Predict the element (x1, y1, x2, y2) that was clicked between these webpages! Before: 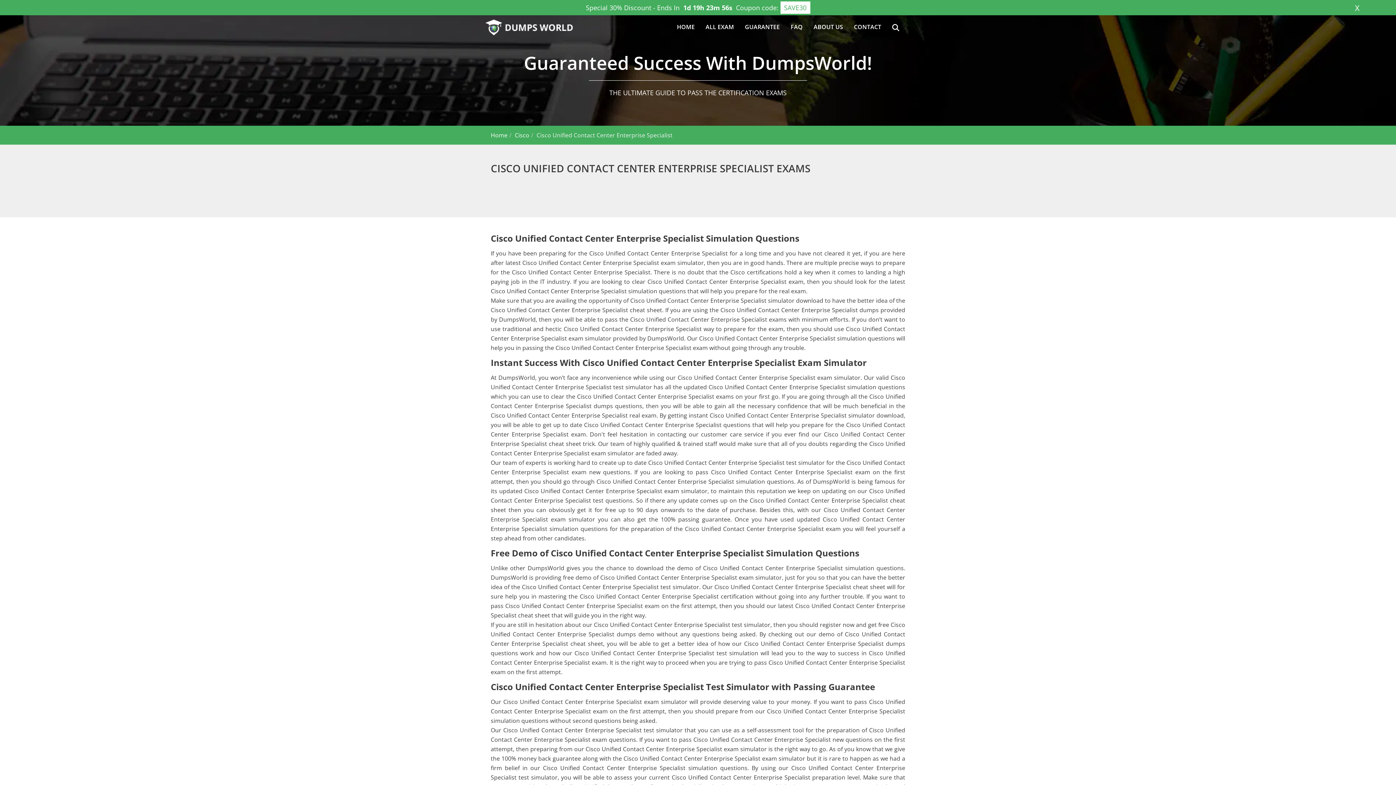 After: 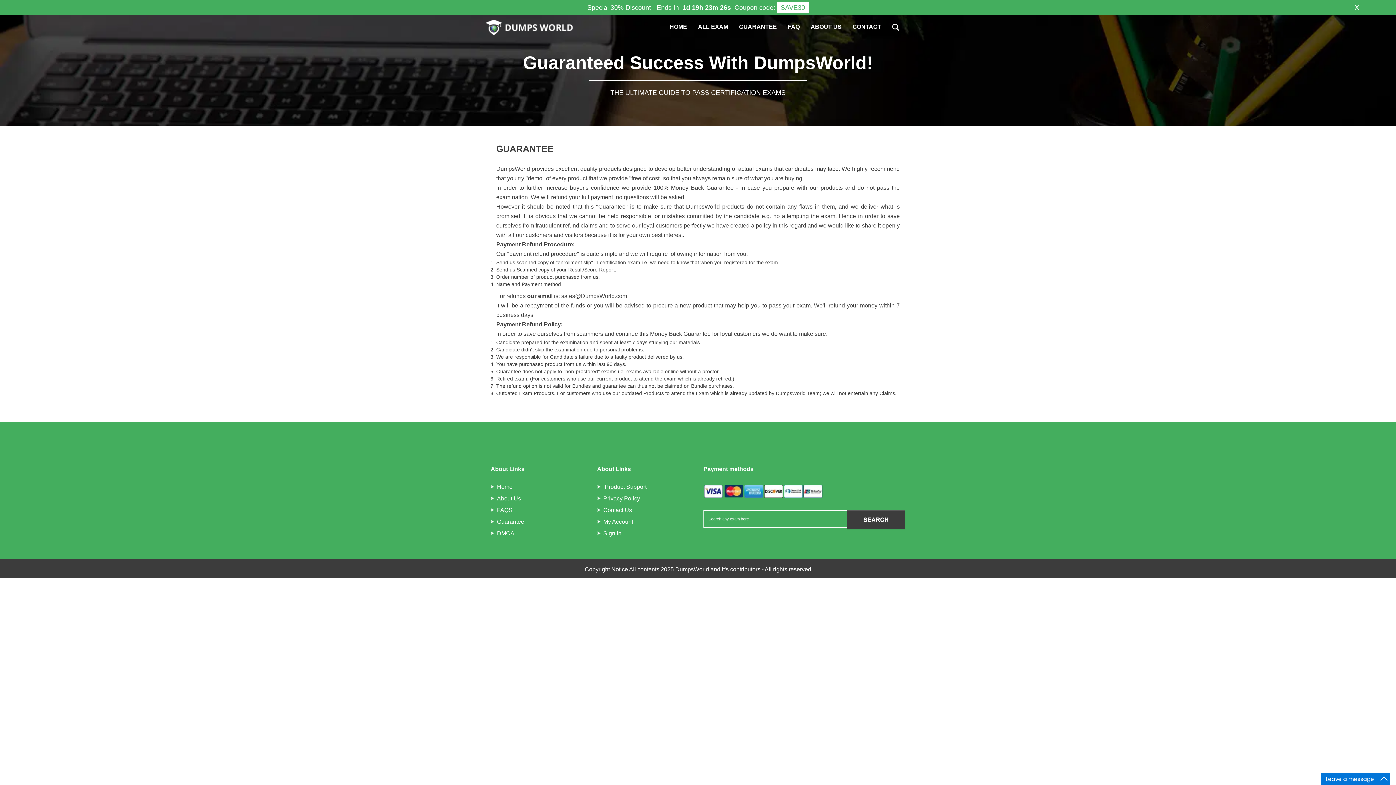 Action: bbox: (739, 19, 785, 32) label: GUARANTEE